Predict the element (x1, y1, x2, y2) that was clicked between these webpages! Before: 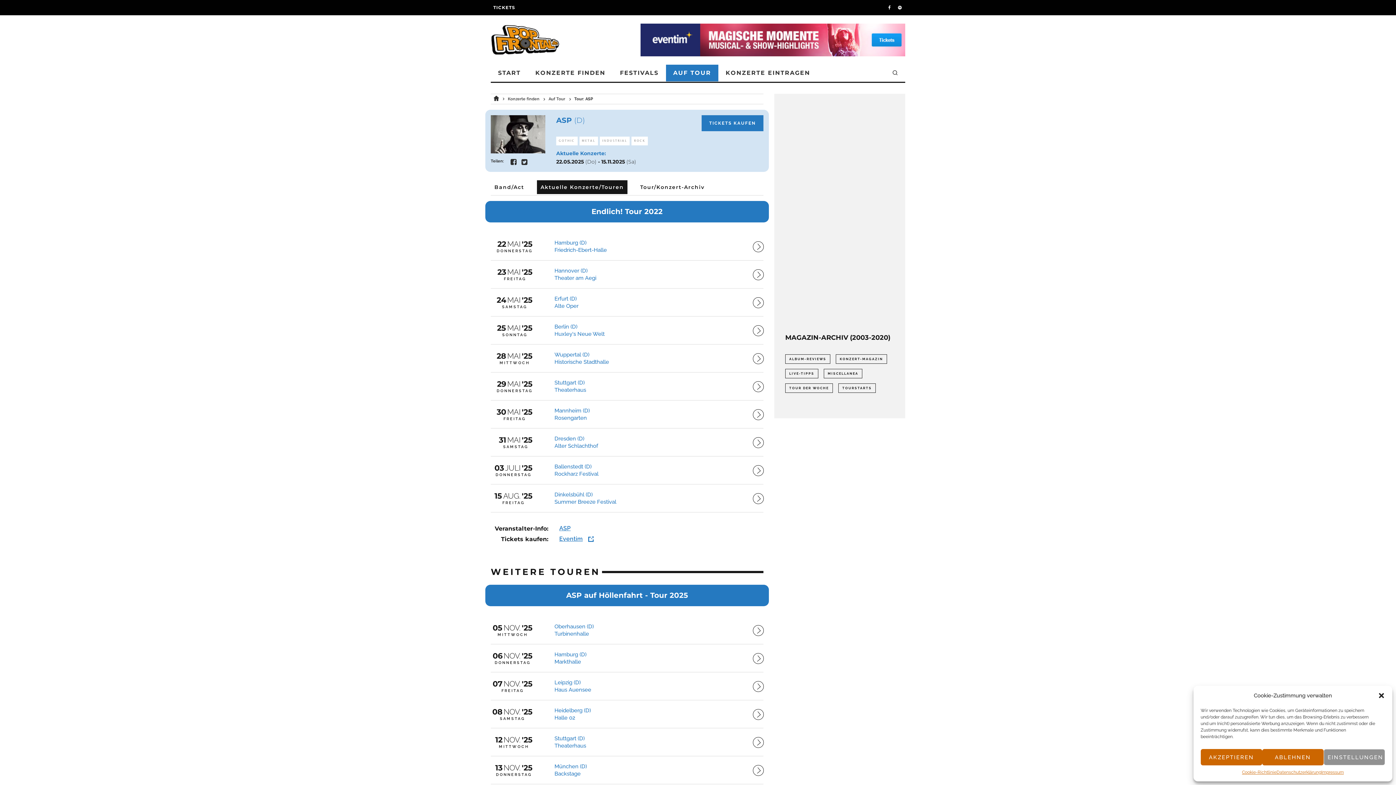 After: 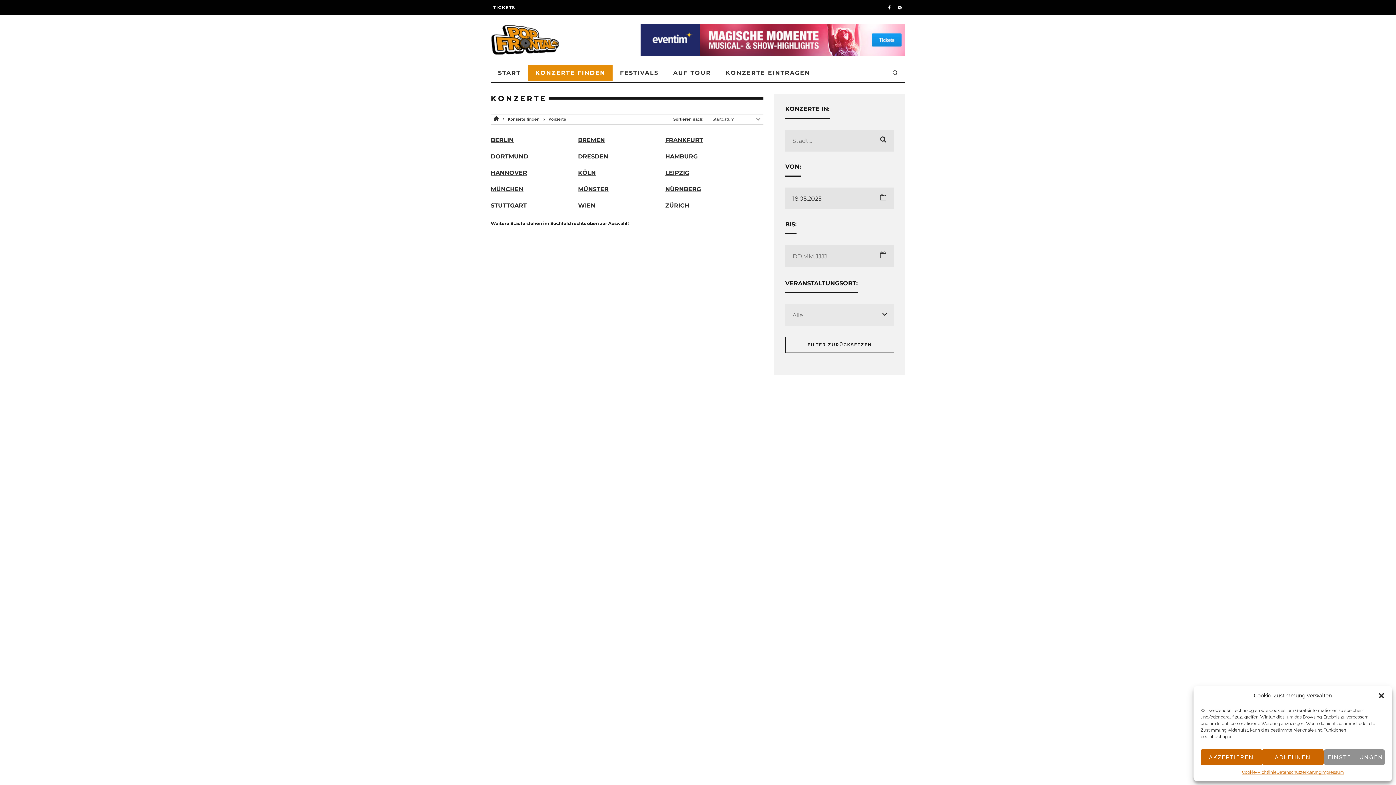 Action: label: KONZERTE FINDEN bbox: (528, 64, 612, 81)